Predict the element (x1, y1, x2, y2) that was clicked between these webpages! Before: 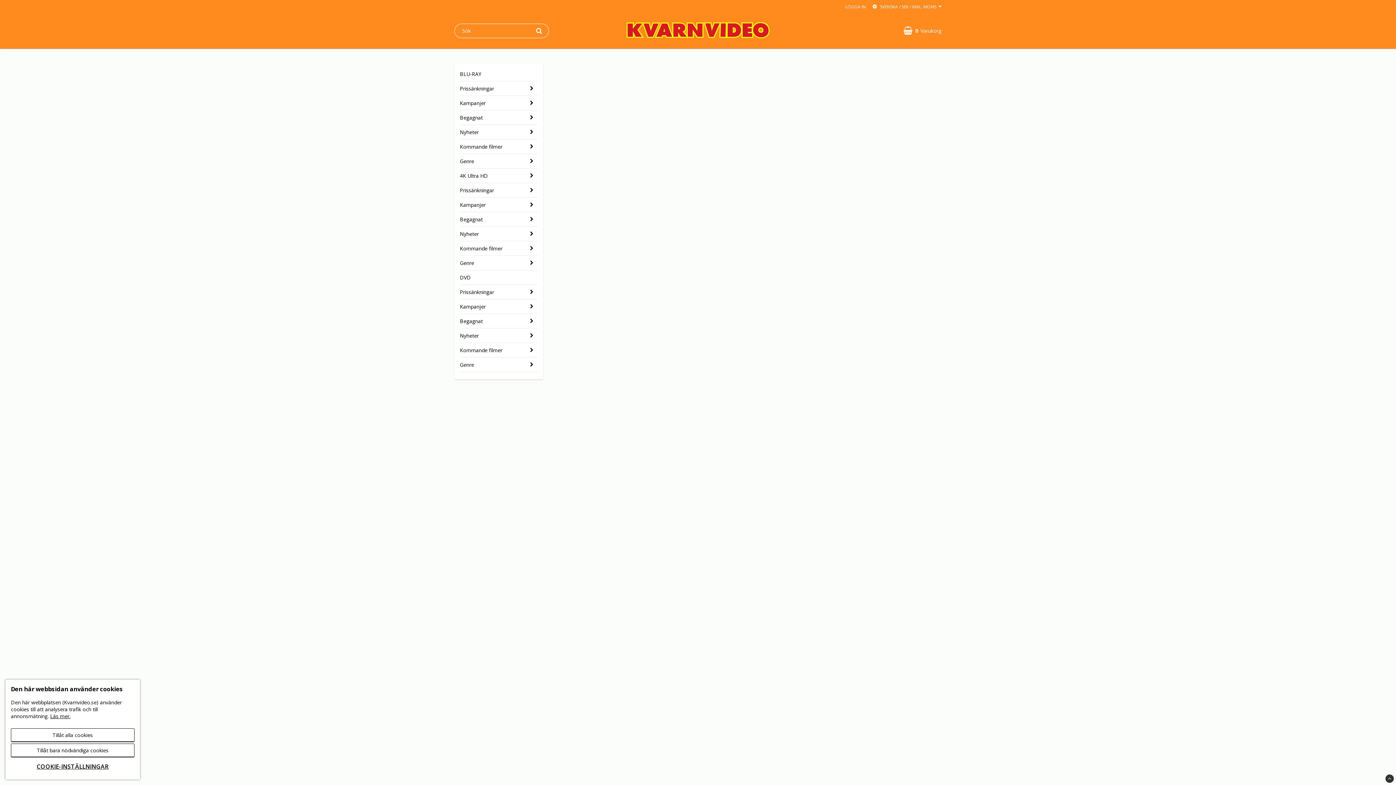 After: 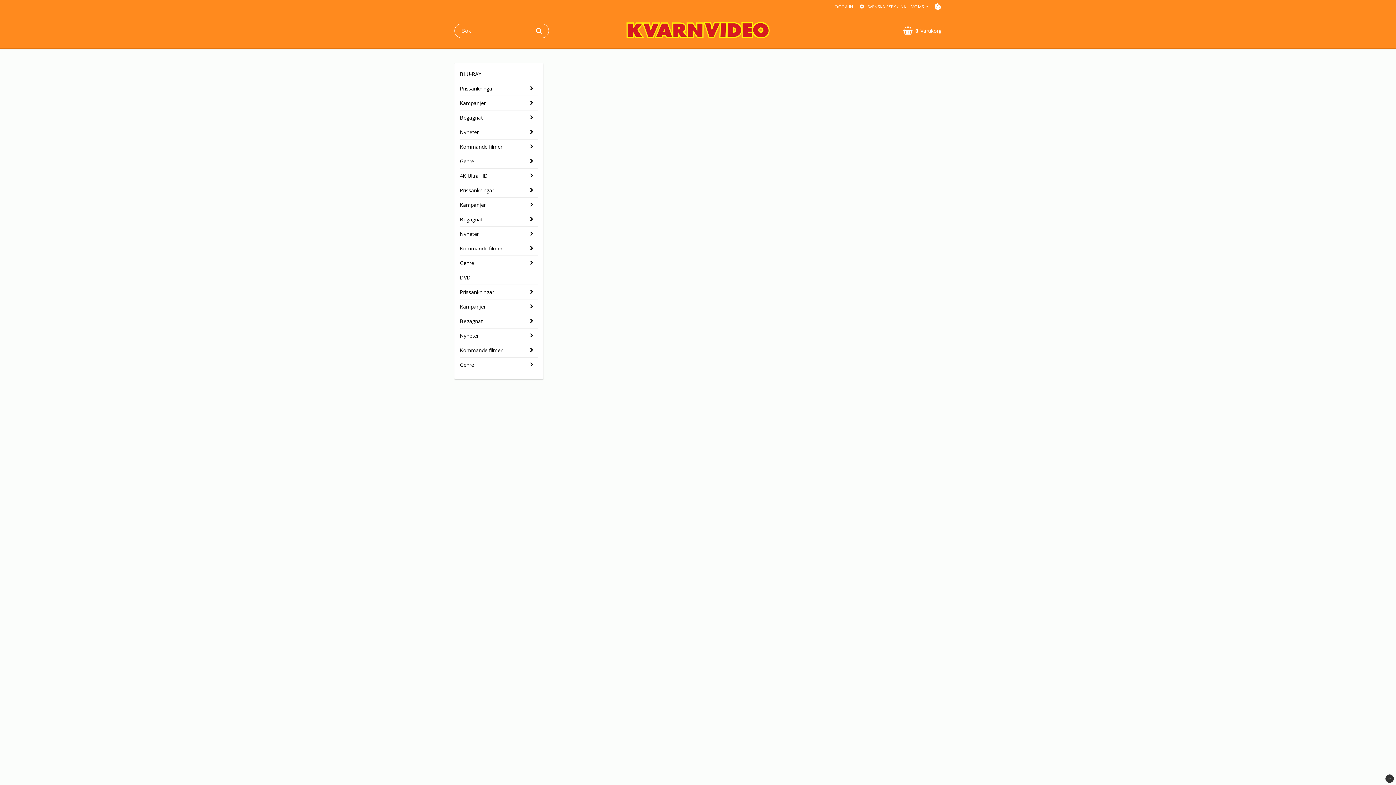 Action: label: Tillåt alla cookies bbox: (10, 728, 134, 742)